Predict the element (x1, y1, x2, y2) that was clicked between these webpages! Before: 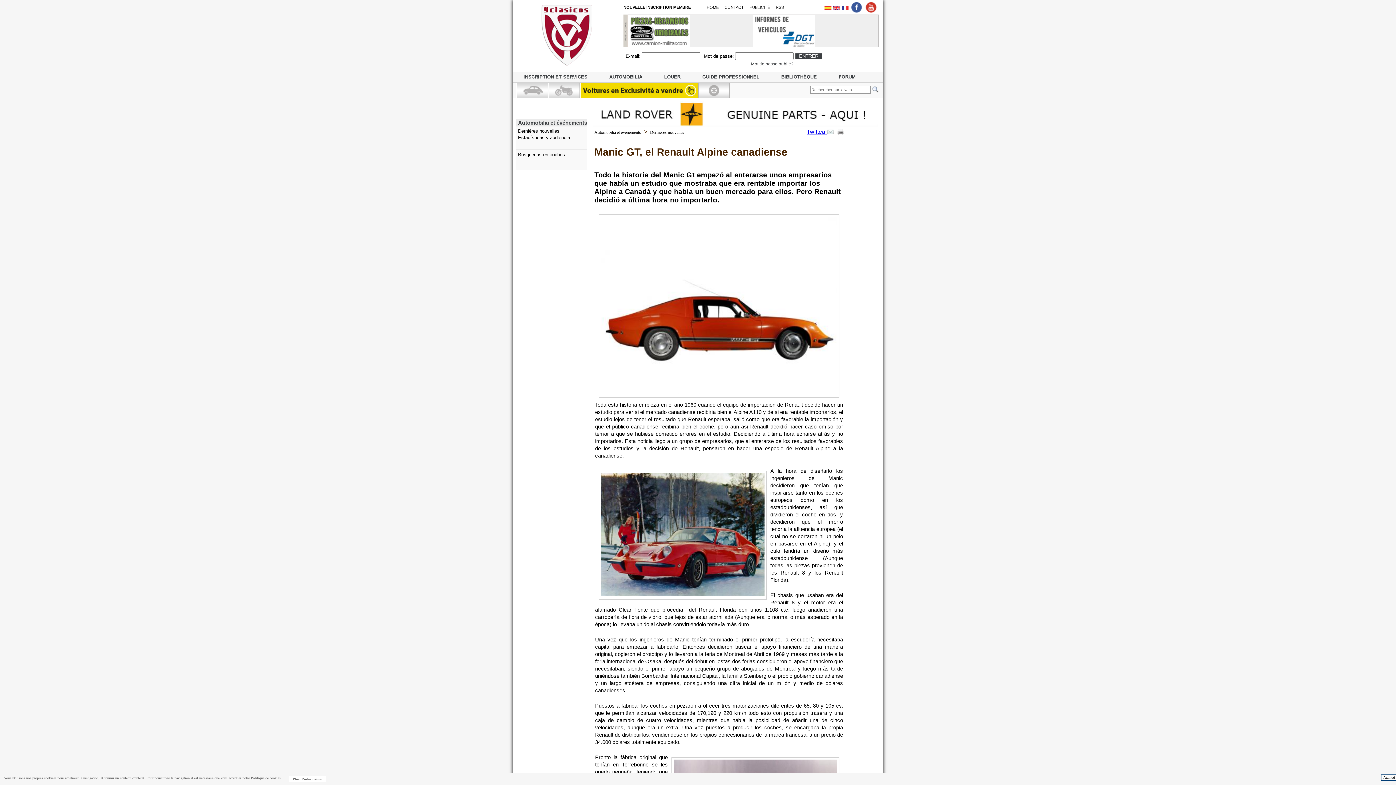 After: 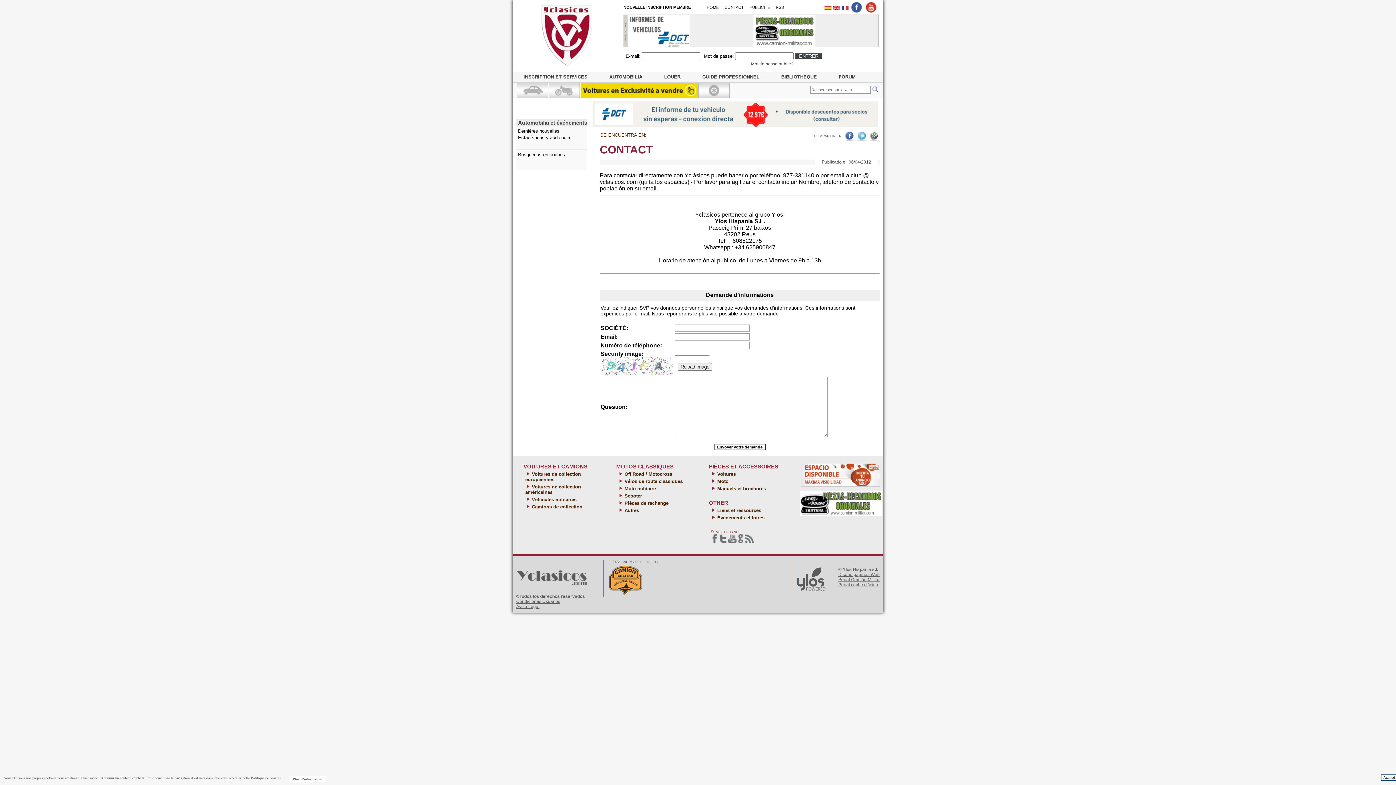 Action: label: CONTACT bbox: (724, 5, 744, 9)